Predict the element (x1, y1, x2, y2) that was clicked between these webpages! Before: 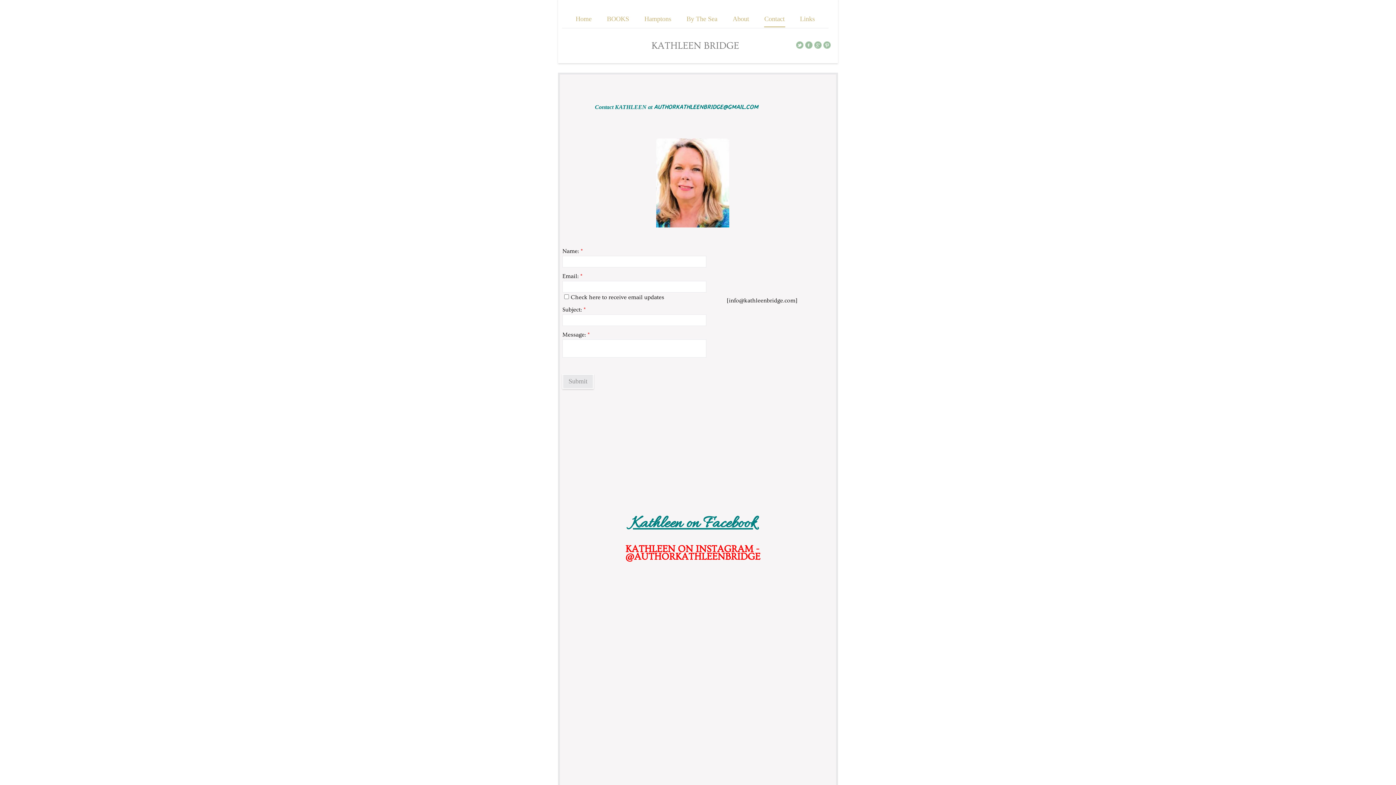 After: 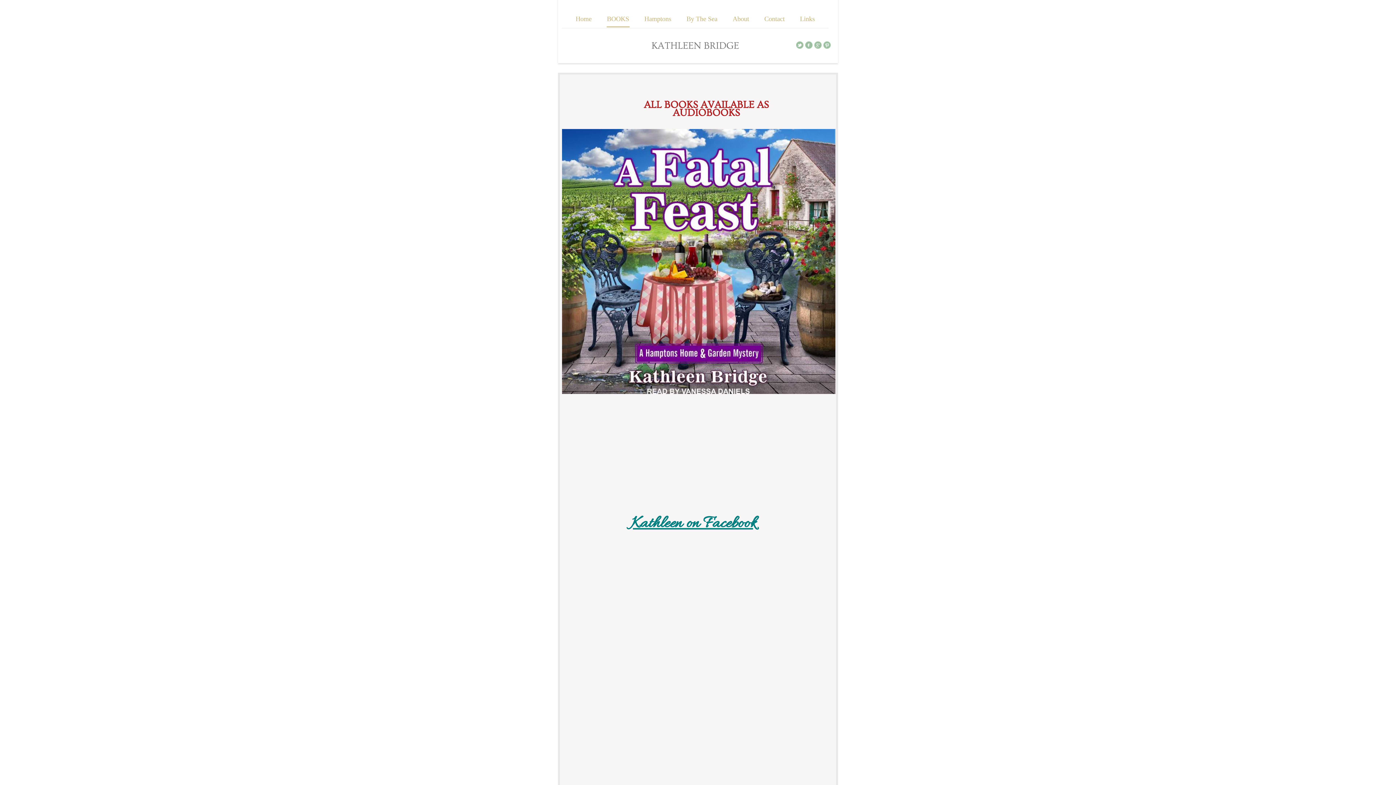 Action: bbox: (606, 15, 629, 26) label: BOOKS